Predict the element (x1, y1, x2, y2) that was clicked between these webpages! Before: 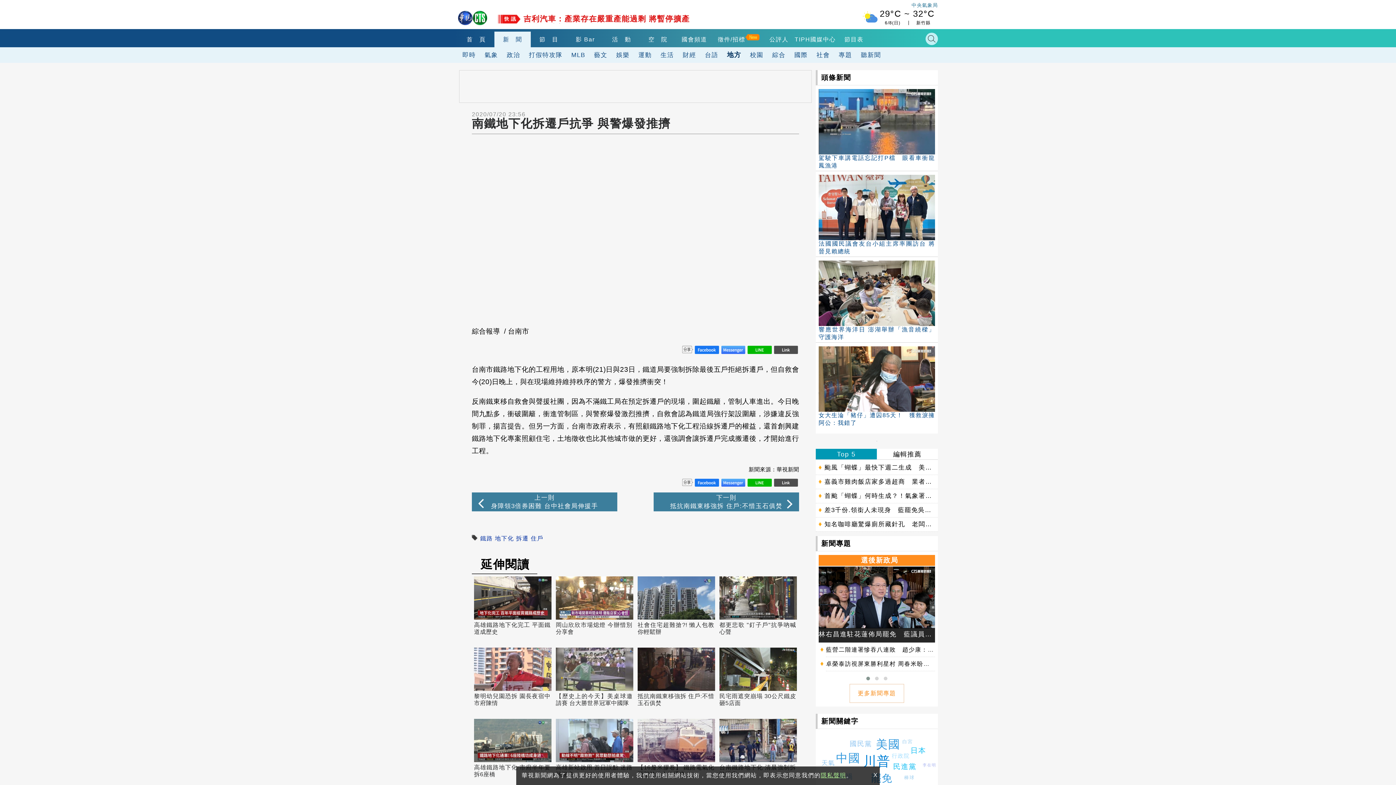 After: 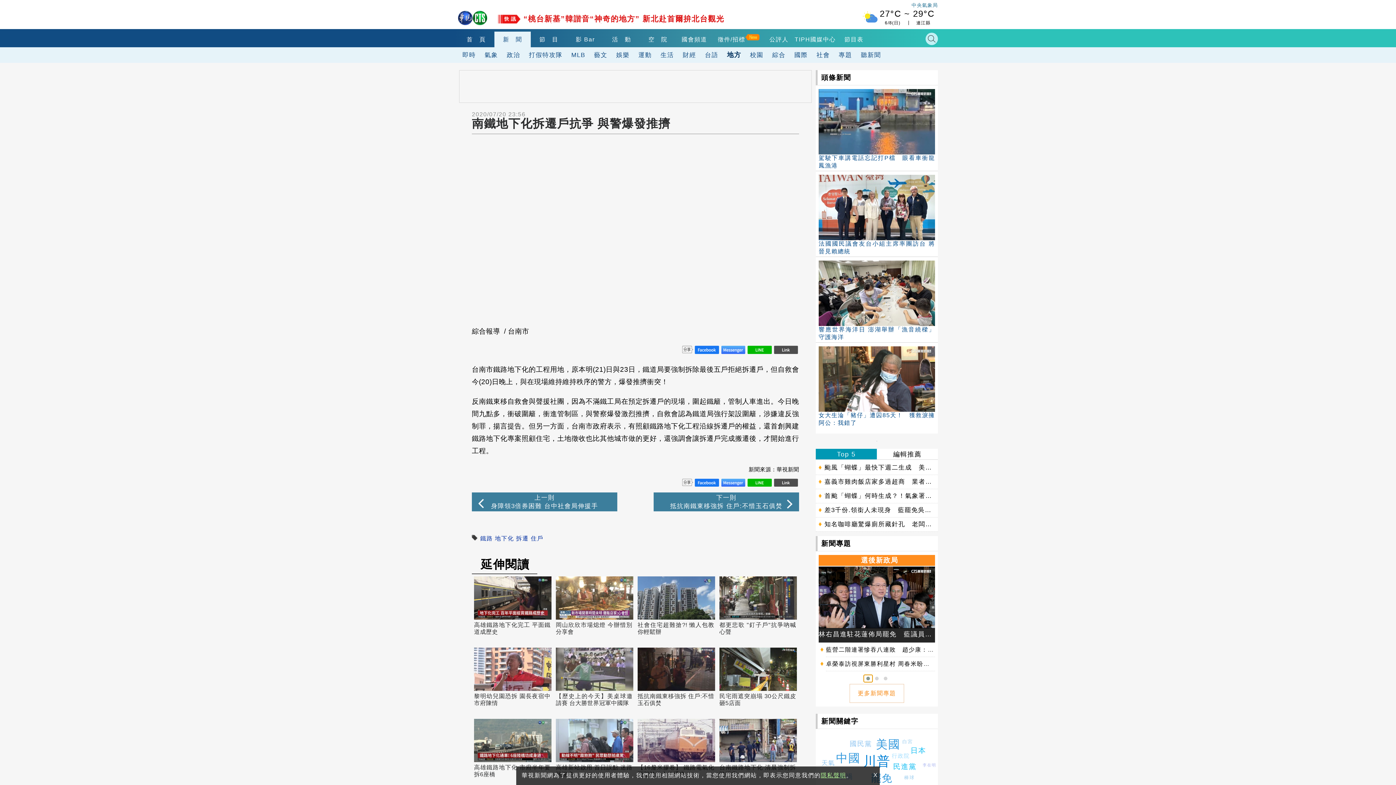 Action: bbox: (864, 675, 872, 682)